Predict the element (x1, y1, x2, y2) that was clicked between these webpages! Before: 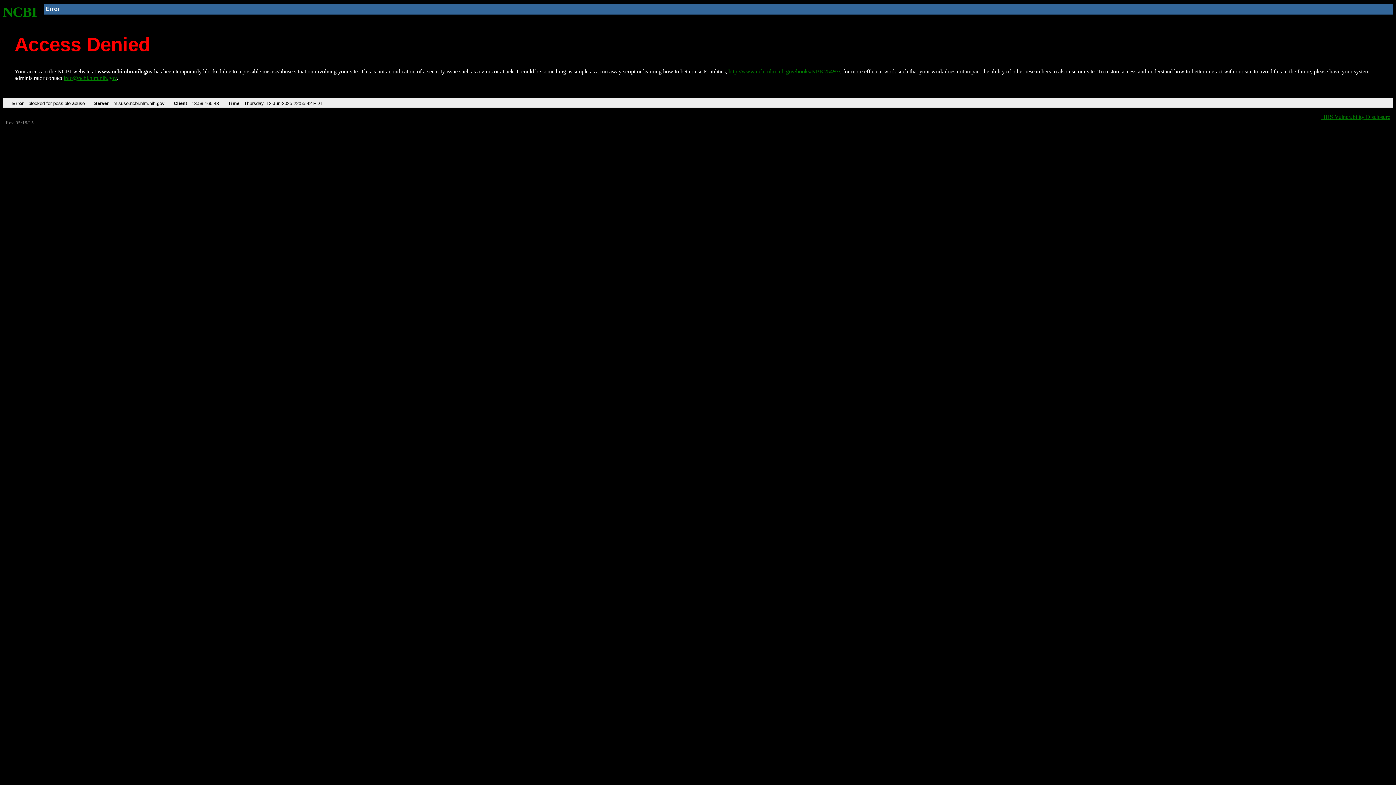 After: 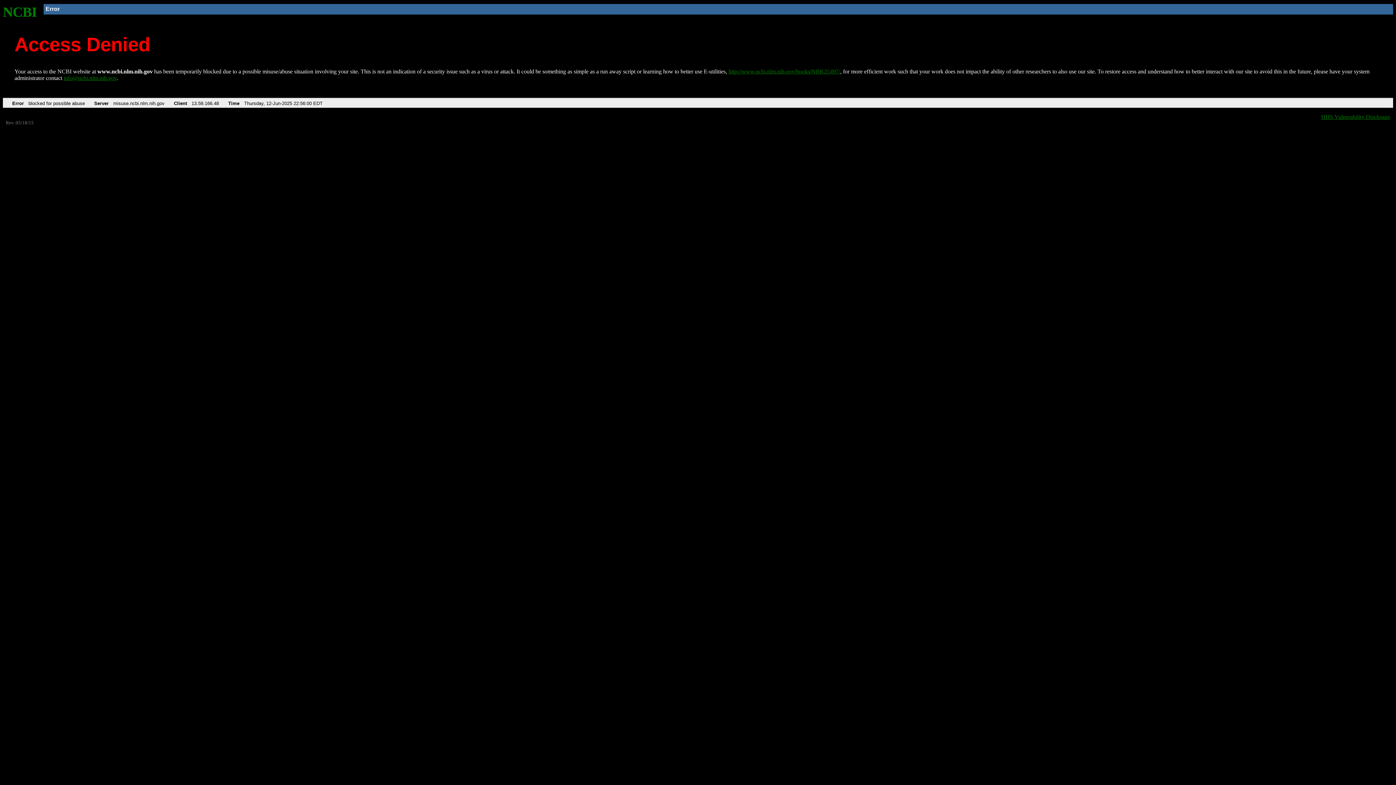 Action: bbox: (2, 4, 37, 19) label: NCBI